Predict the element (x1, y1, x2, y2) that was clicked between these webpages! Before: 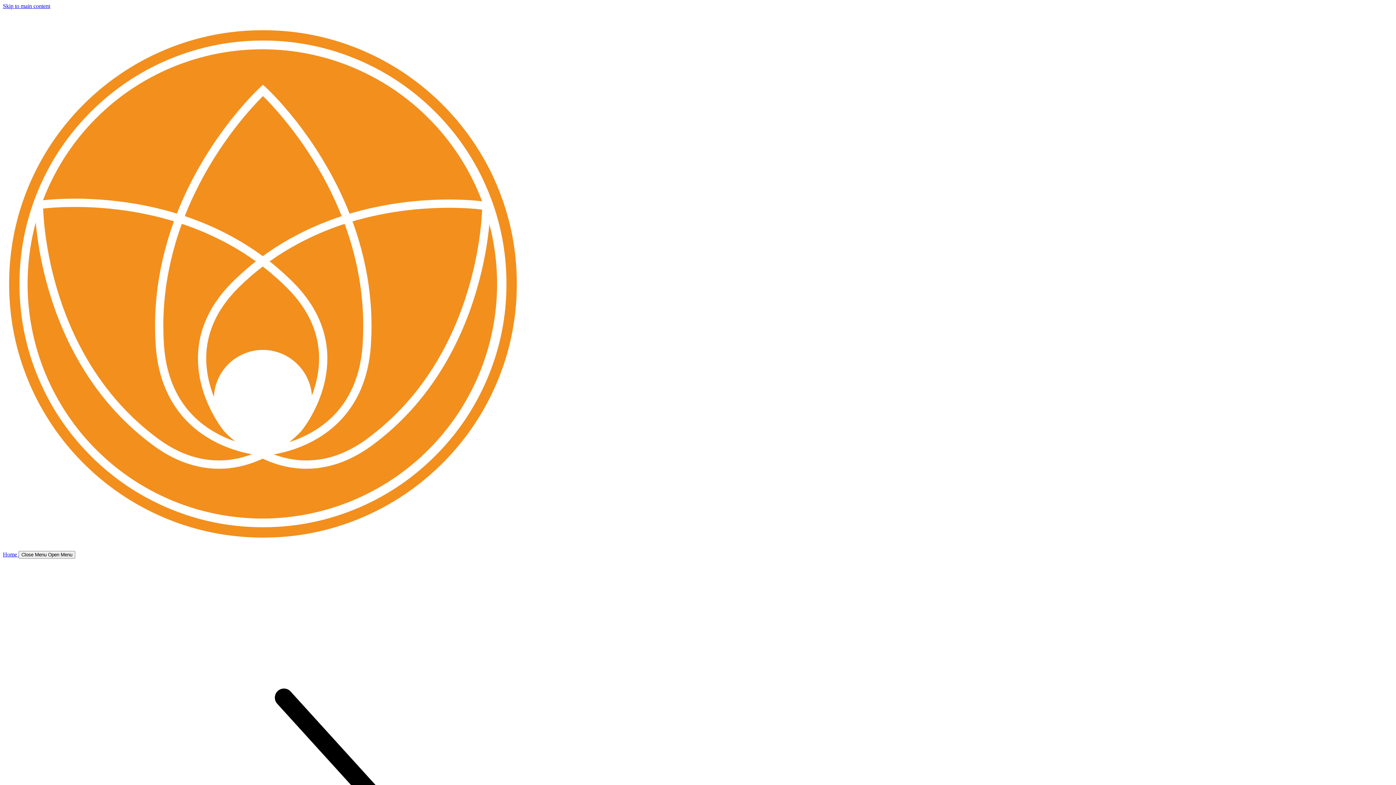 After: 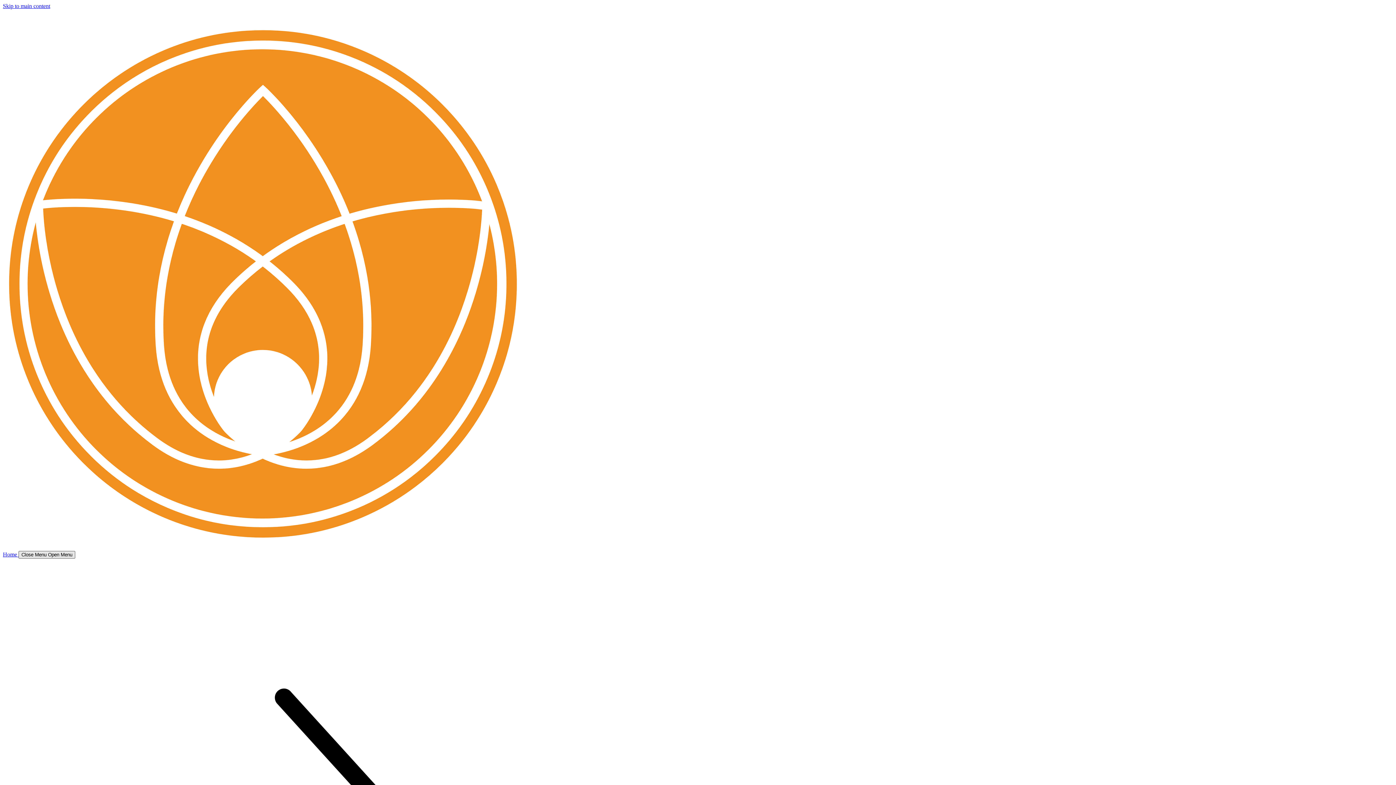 Action: label: Close Menu Open Menu bbox: (18, 551, 75, 559)